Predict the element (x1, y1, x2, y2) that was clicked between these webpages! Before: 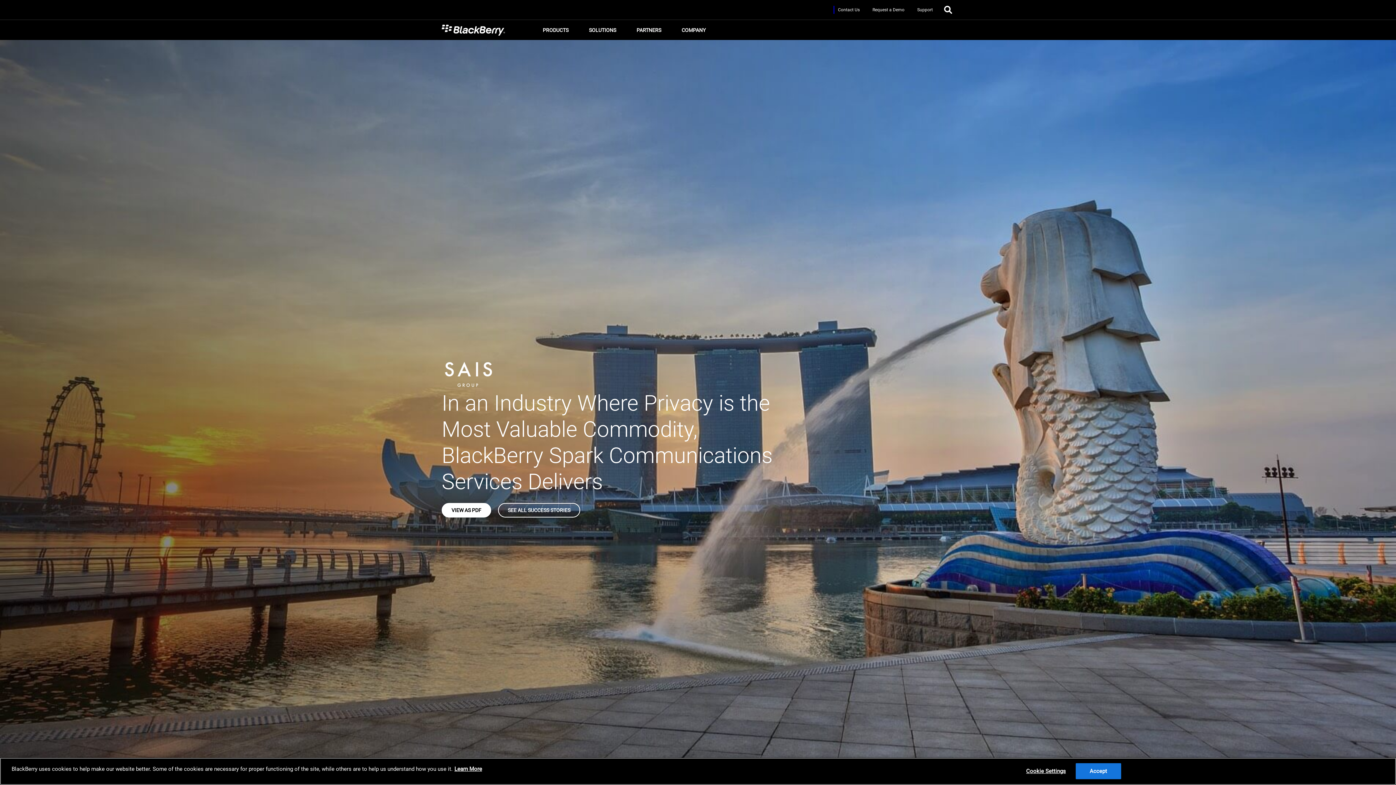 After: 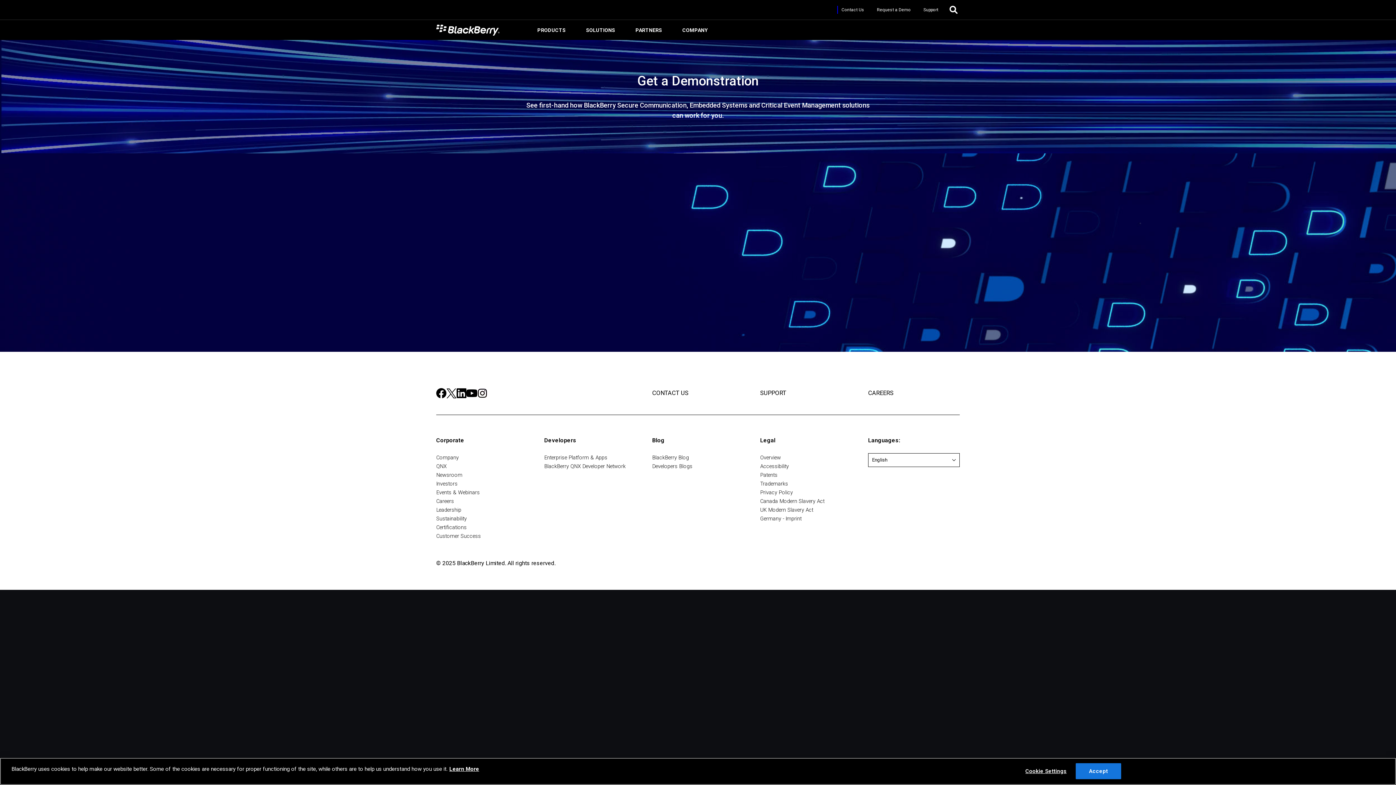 Action: label: Request a Demo bbox: (869, 2, 908, 16)